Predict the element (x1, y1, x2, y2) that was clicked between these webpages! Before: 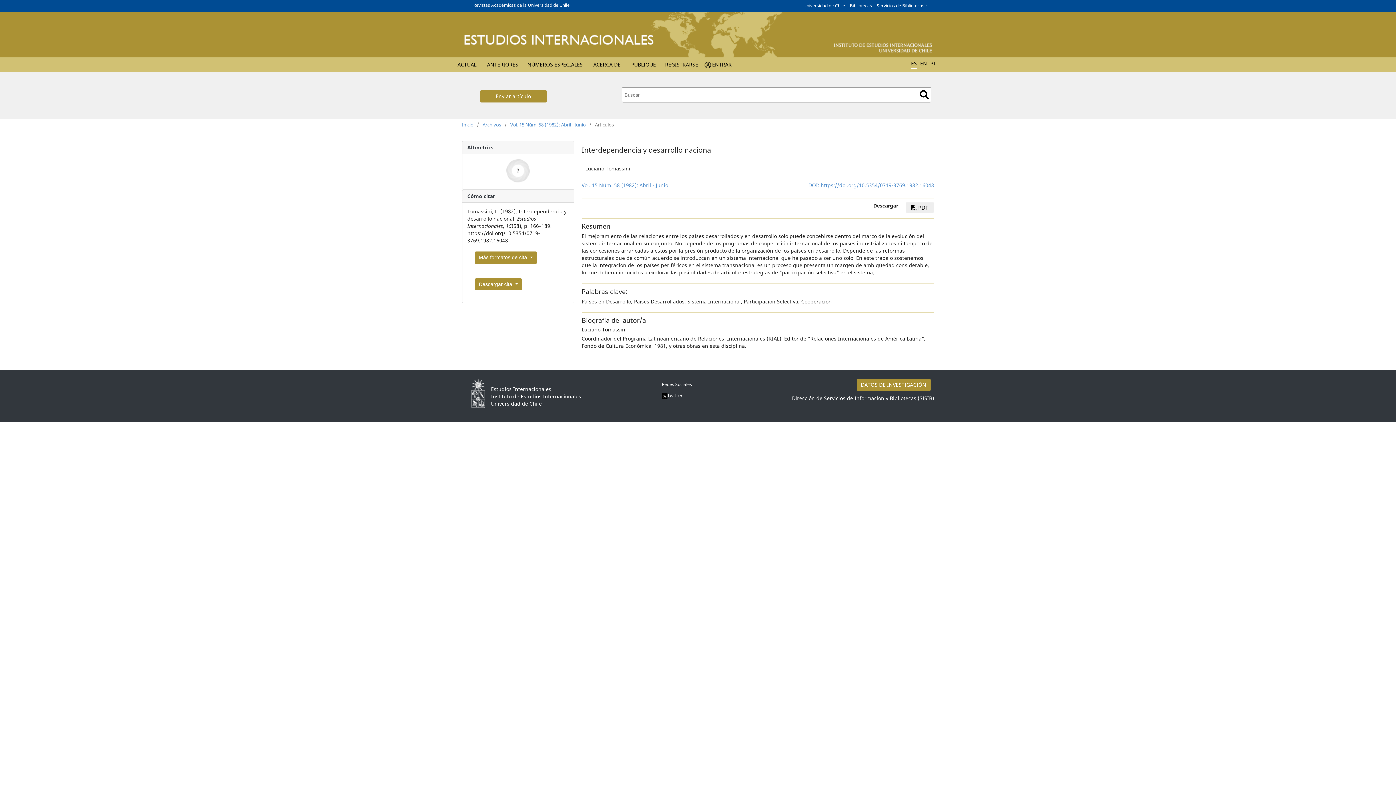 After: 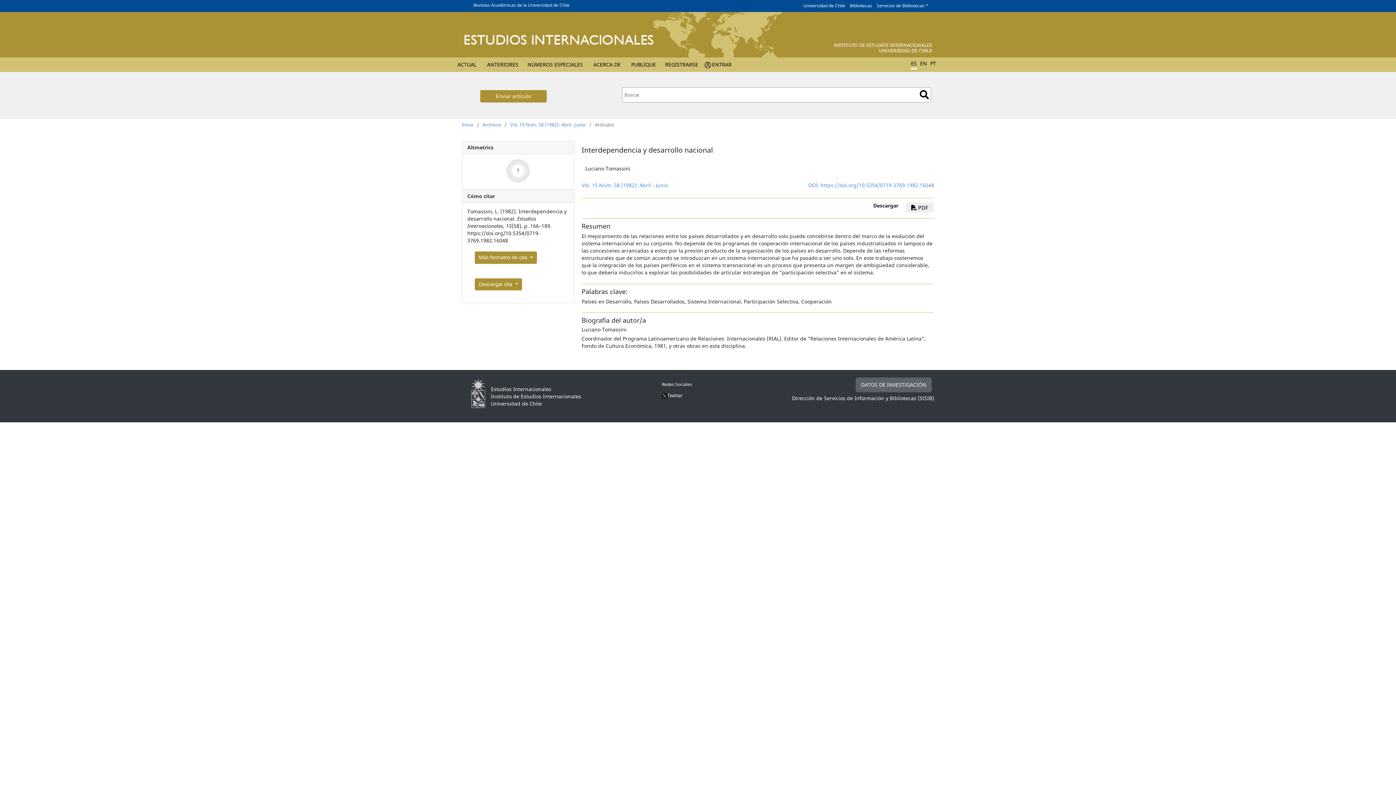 Action: label: DATOS DE INVESTIGACIÓN bbox: (856, 378, 930, 391)